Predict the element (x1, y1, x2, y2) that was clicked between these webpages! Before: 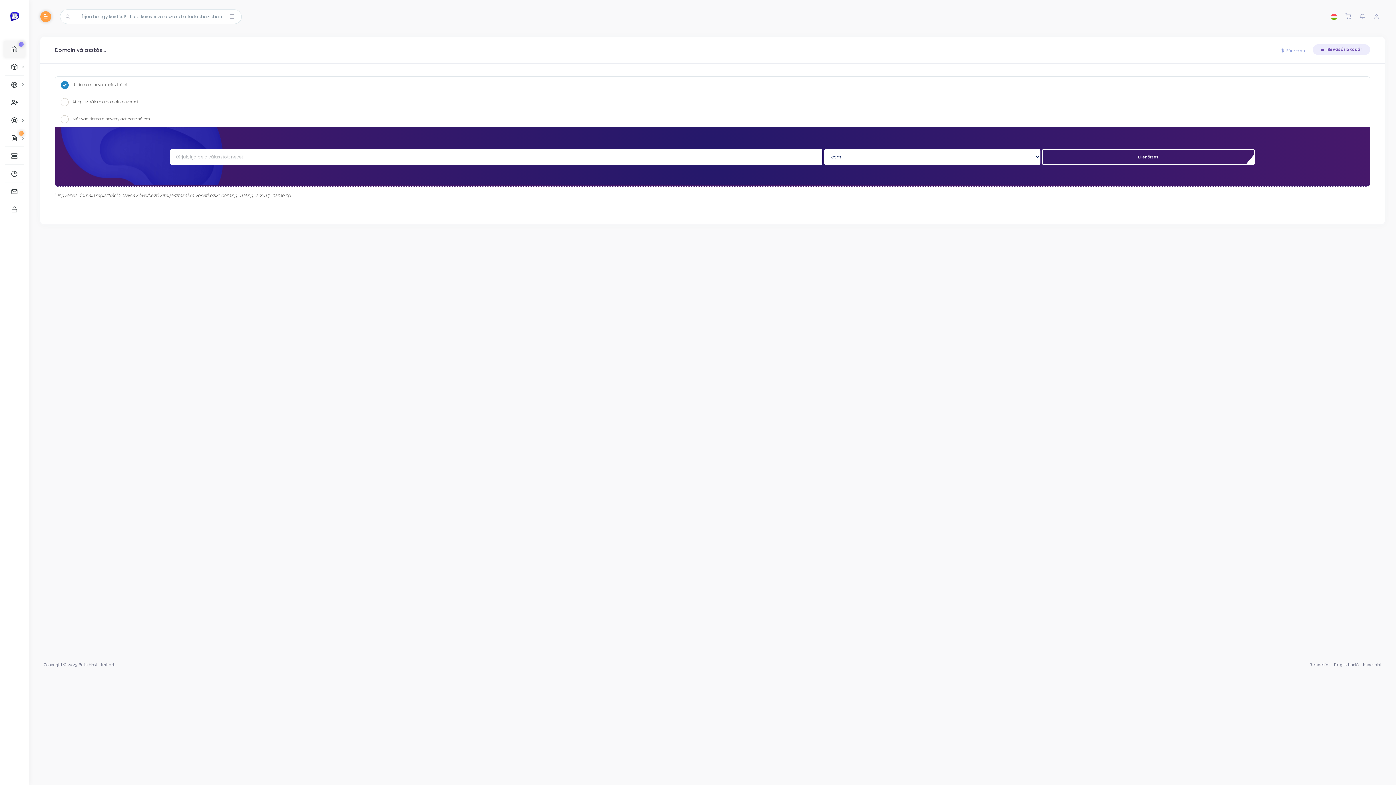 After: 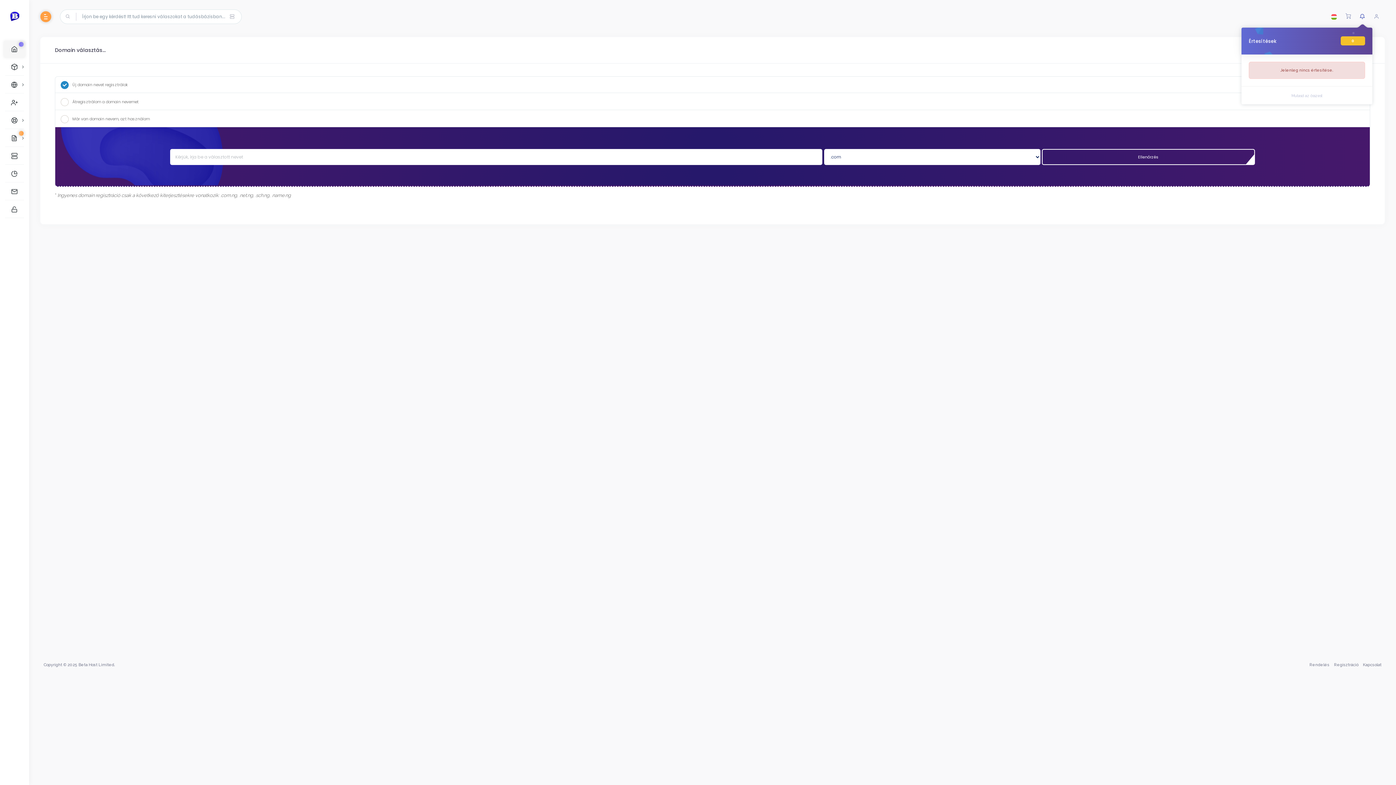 Action: bbox: (1360, 13, 1365, 20)